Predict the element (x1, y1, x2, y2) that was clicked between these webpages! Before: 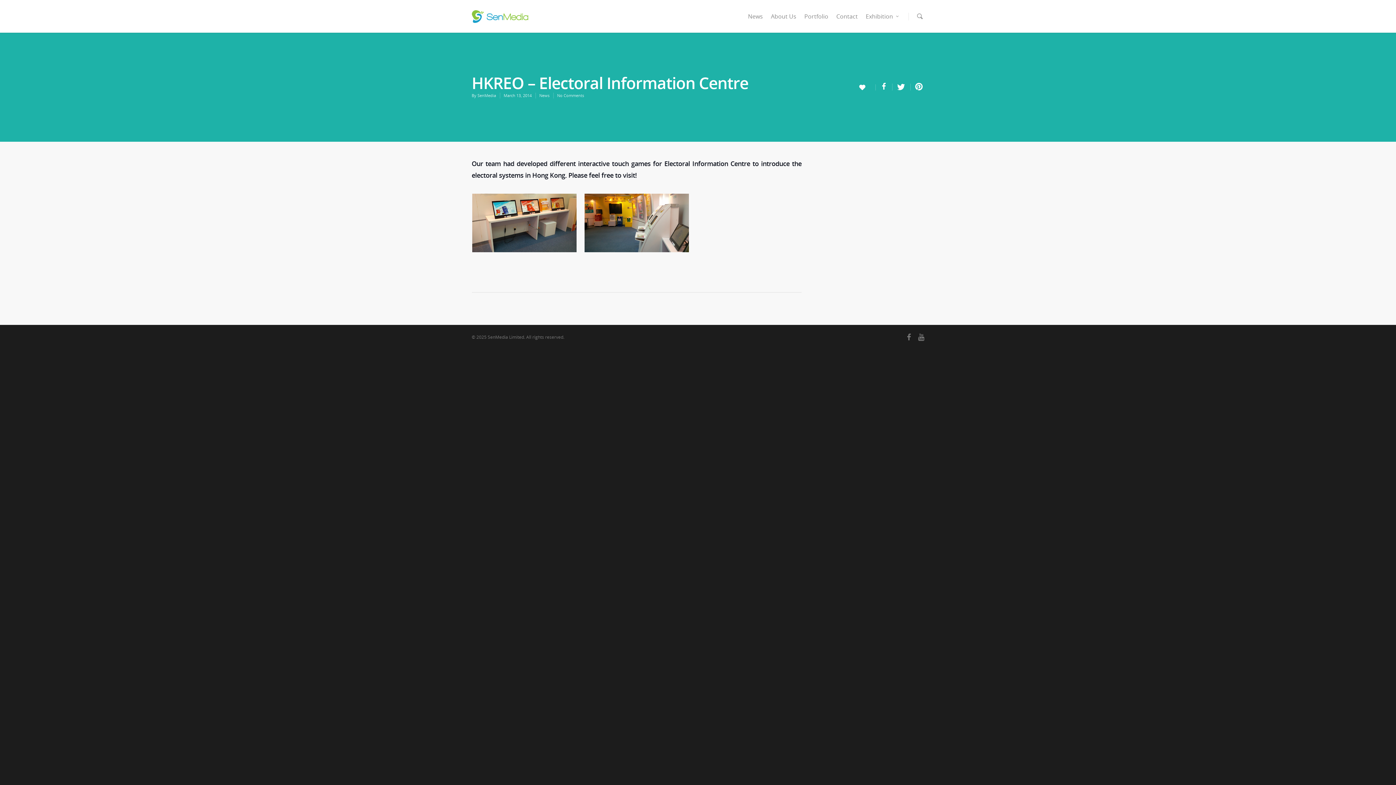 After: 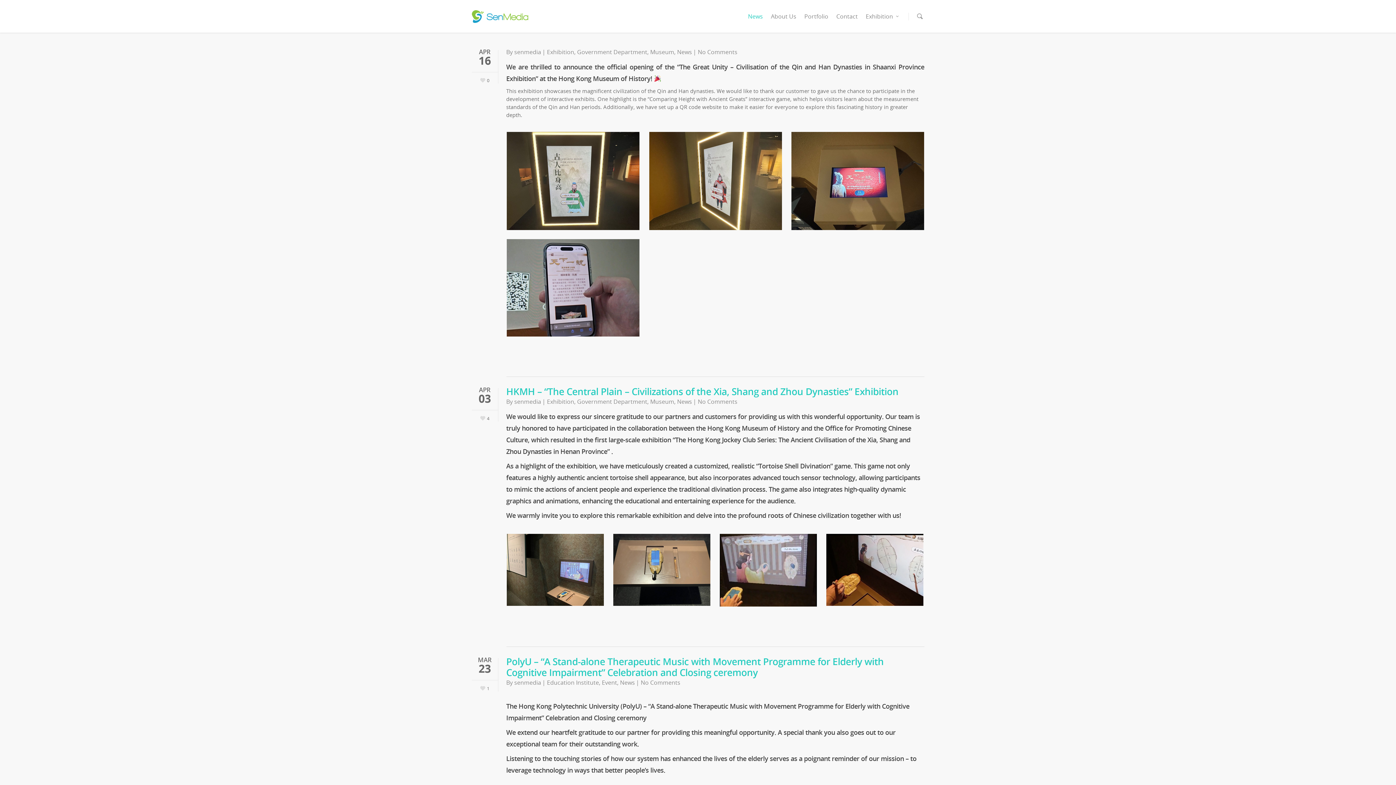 Action: label: News bbox: (744, 10, 766, 32)